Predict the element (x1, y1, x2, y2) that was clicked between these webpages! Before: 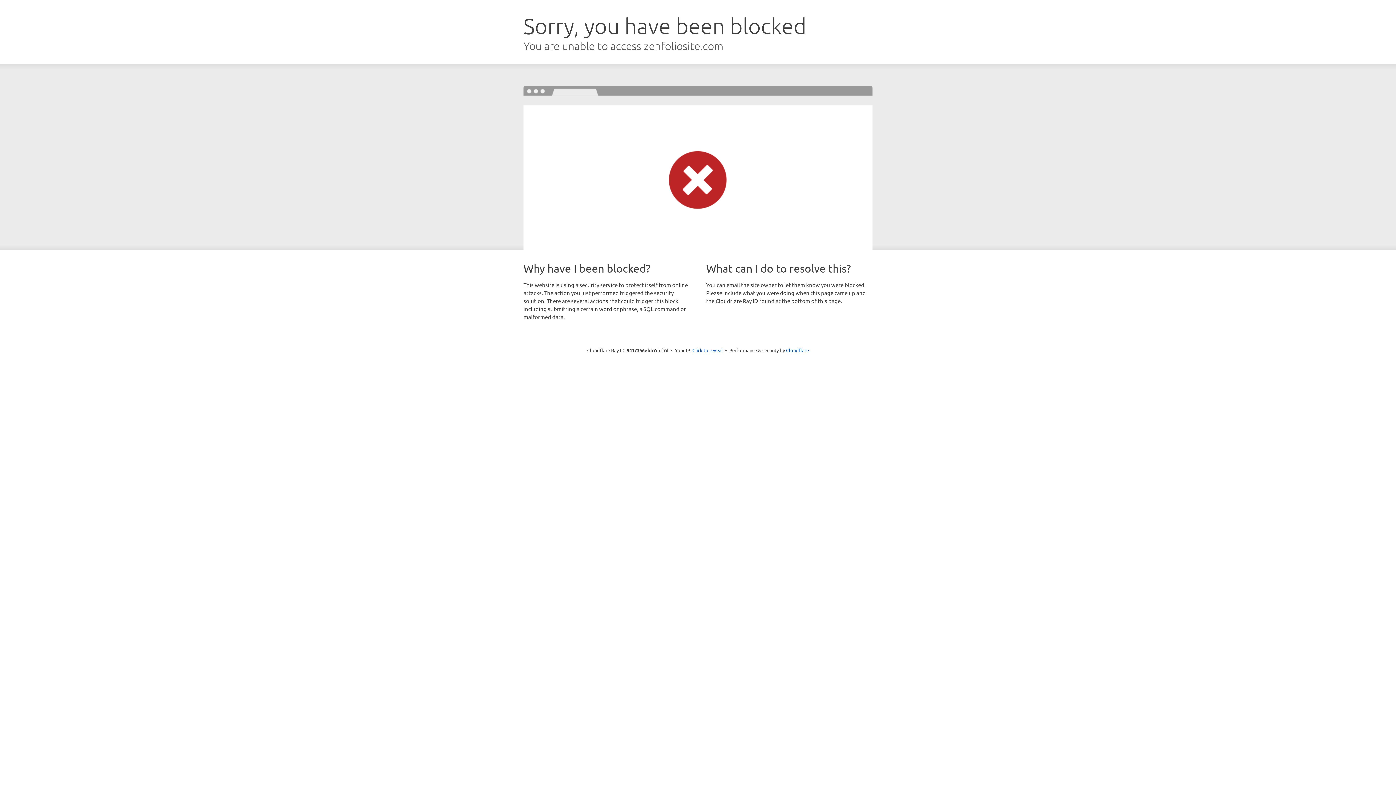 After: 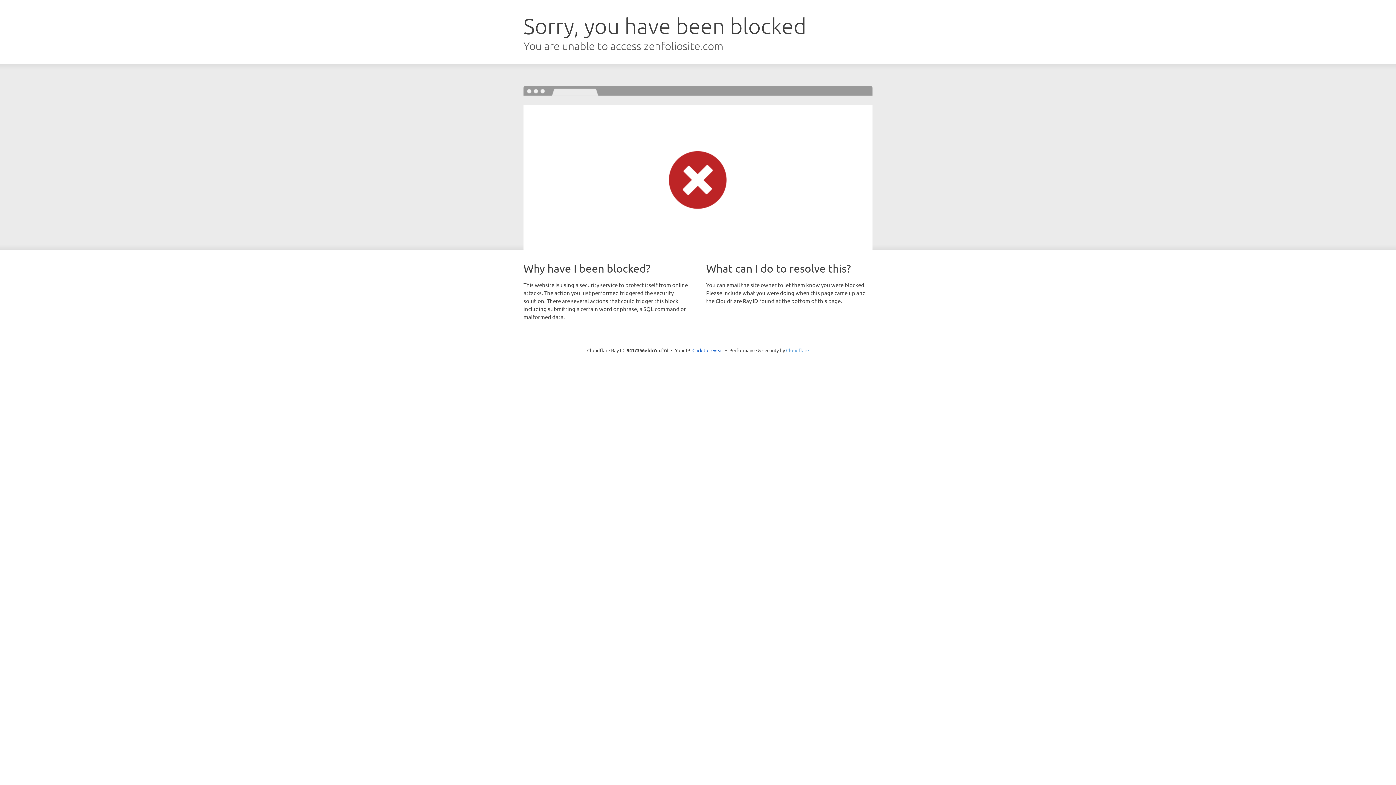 Action: bbox: (786, 347, 809, 353) label: Cloudflare